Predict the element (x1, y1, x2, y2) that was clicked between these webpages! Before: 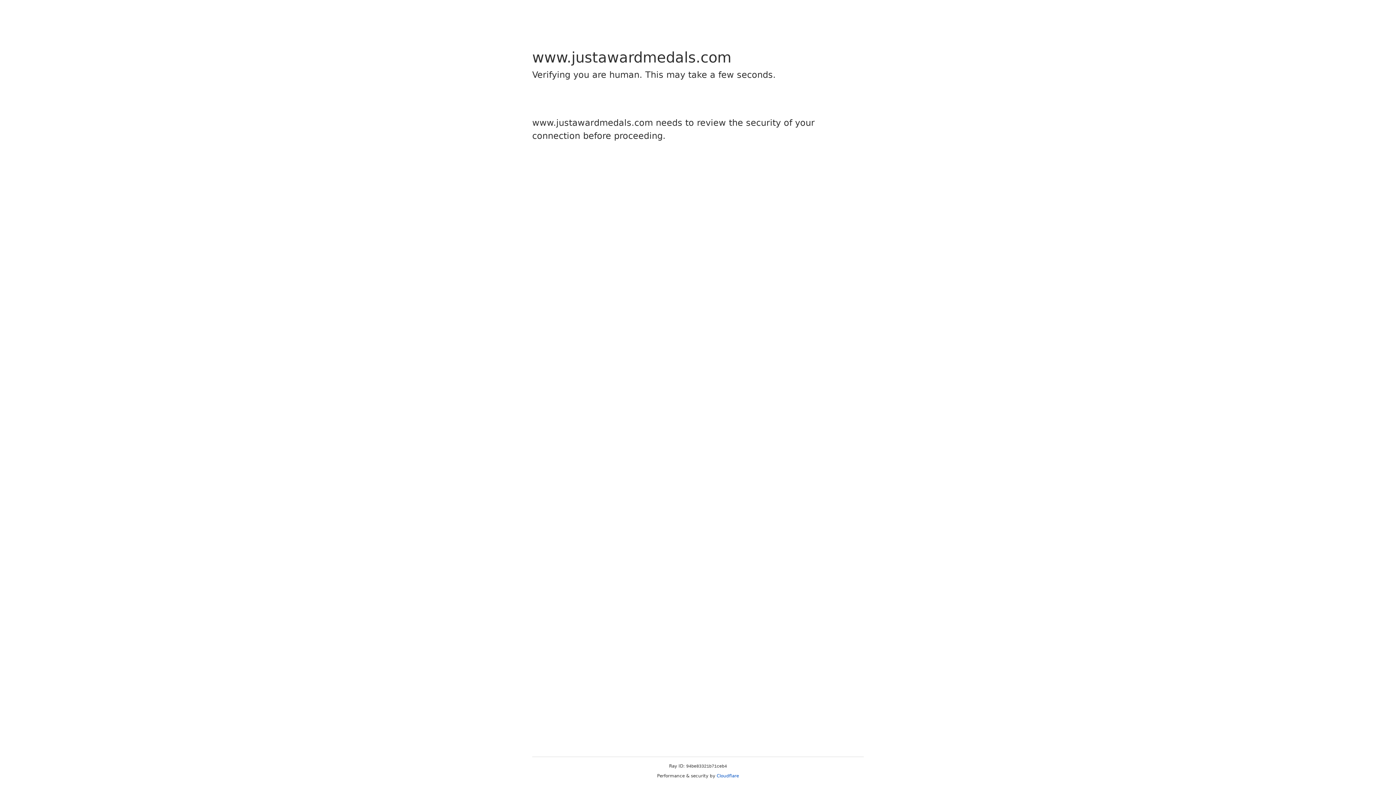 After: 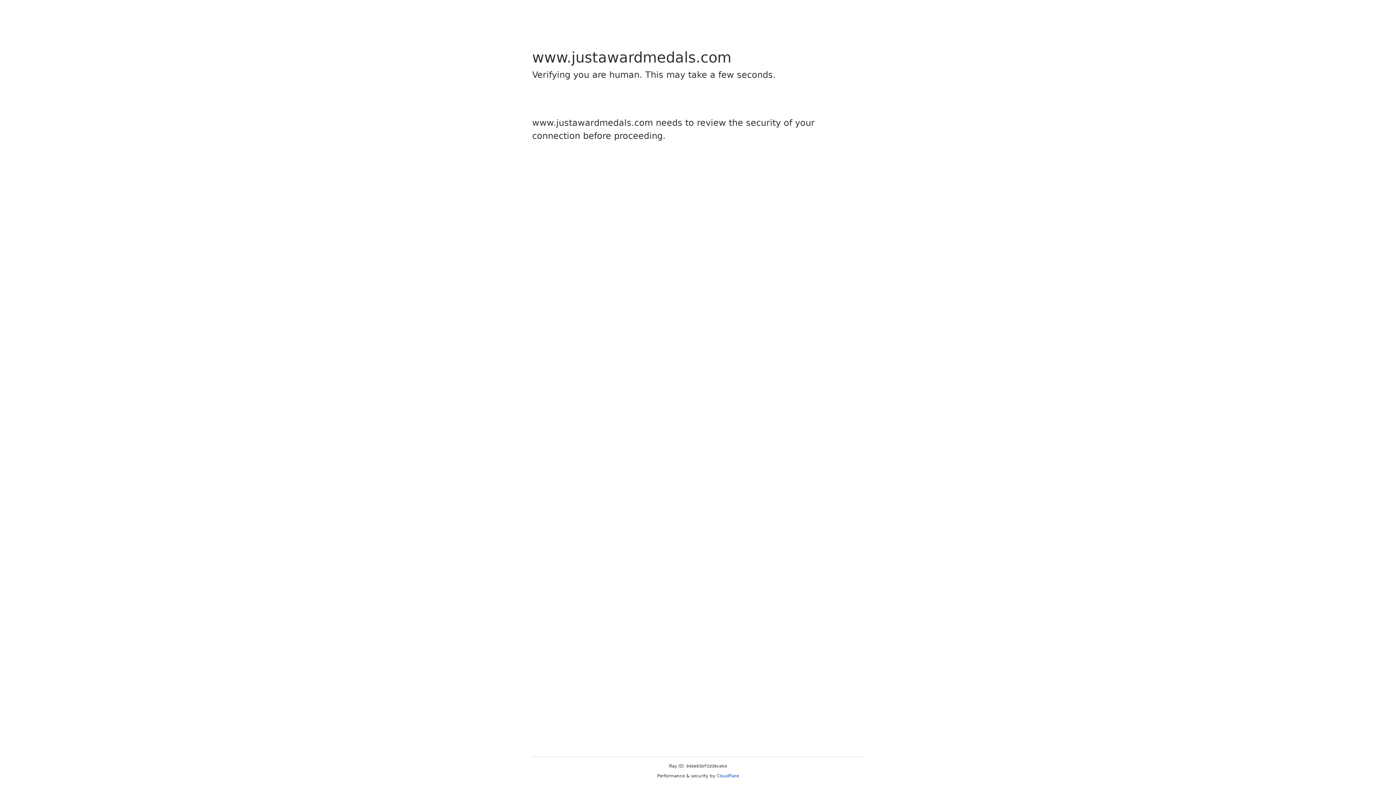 Action: label: Cloudflare bbox: (716, 773, 739, 778)